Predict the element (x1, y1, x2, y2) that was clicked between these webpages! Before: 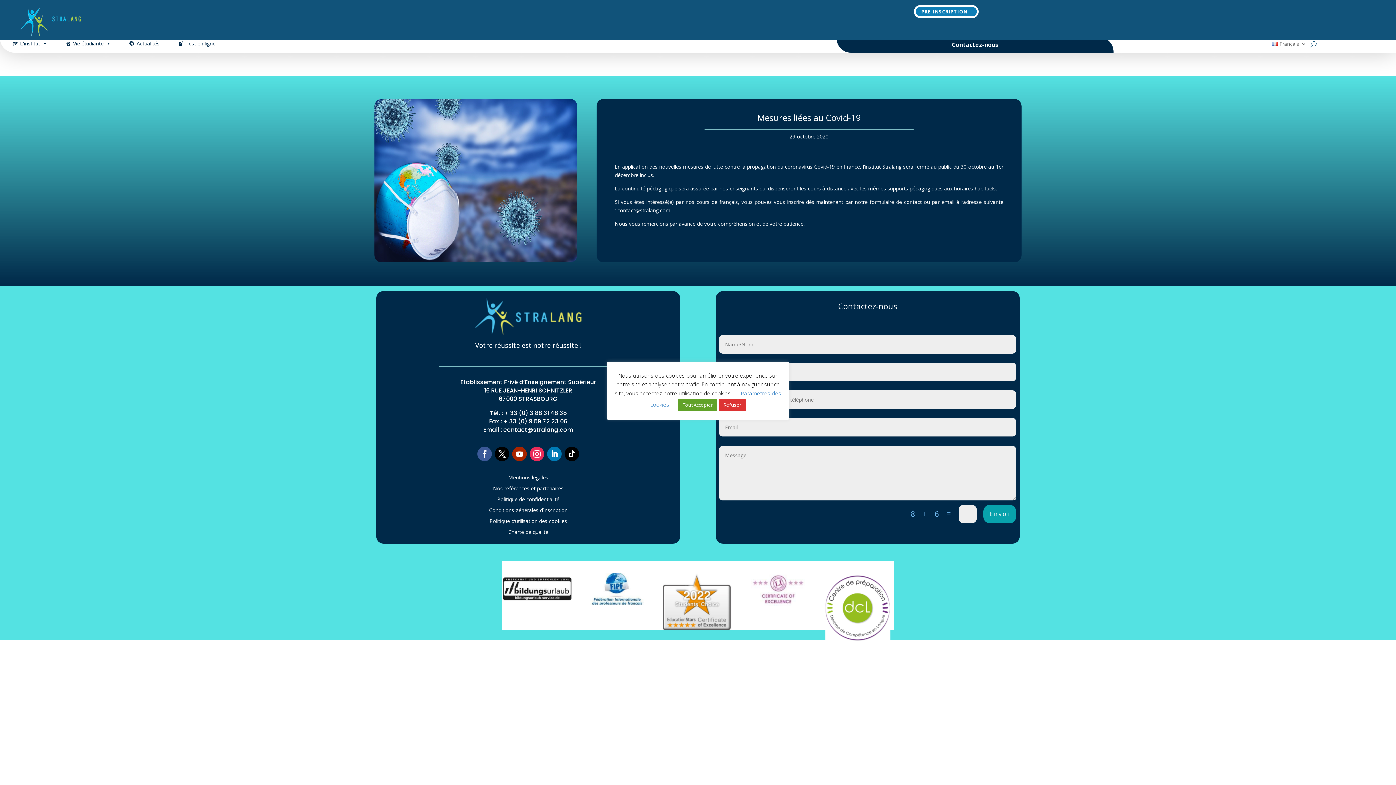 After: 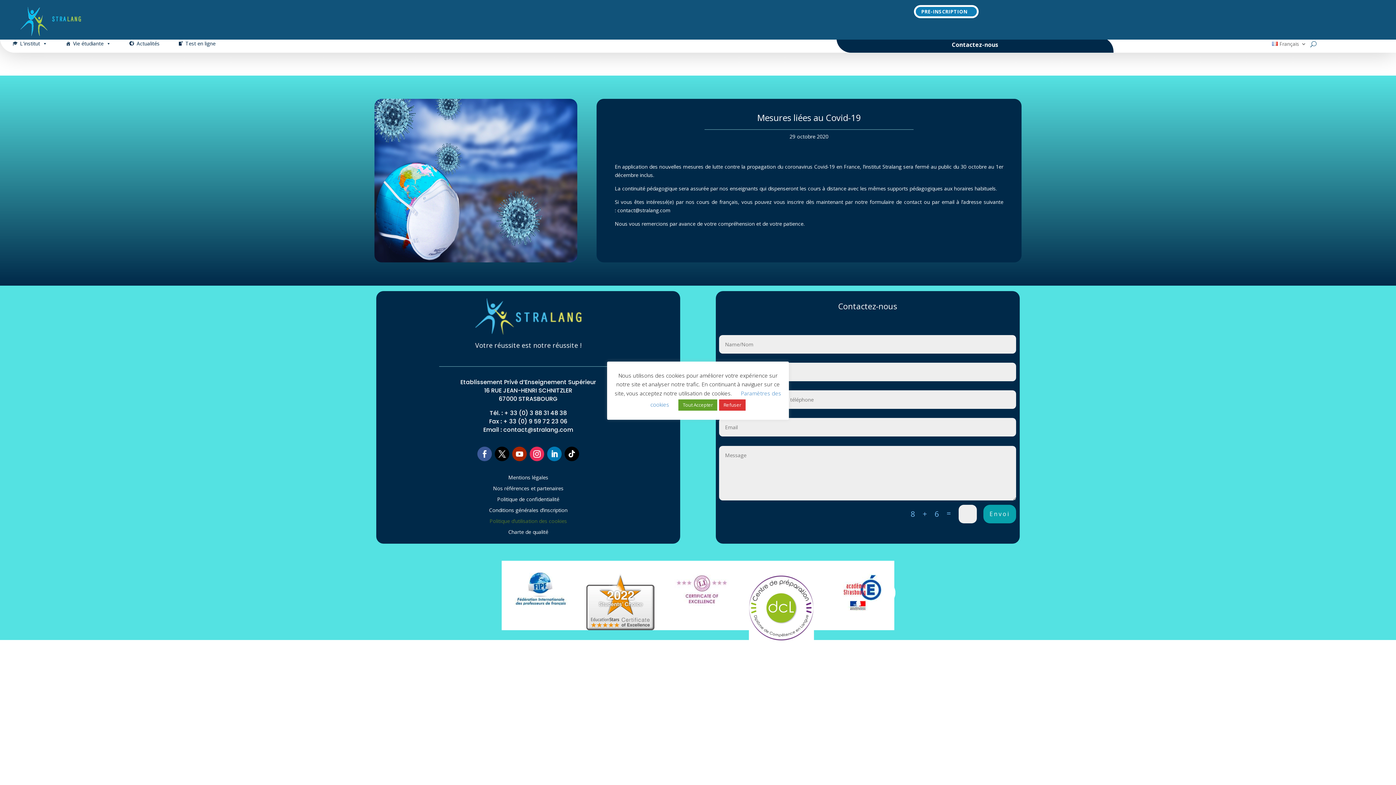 Action: bbox: (489, 517, 567, 524) label: Politique d’utilisation des cookies